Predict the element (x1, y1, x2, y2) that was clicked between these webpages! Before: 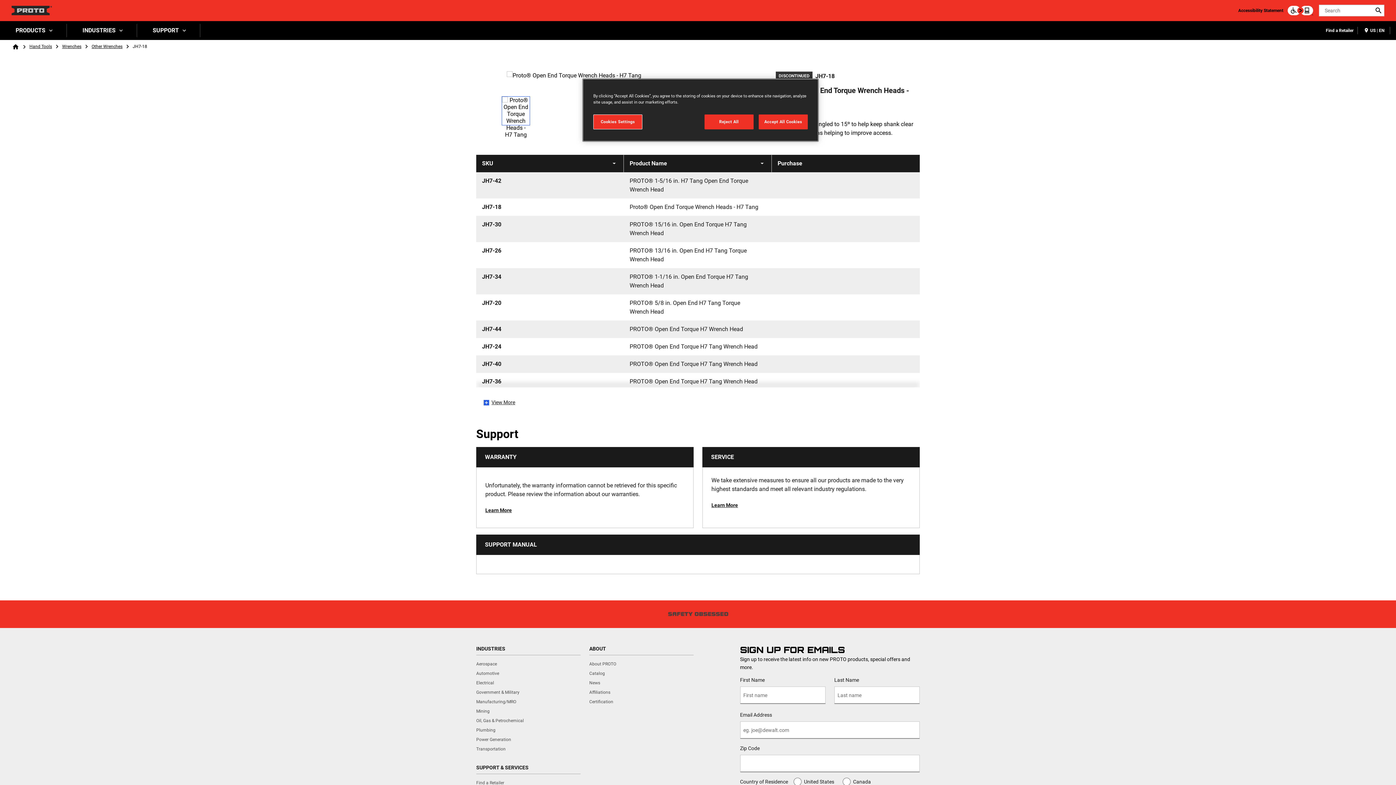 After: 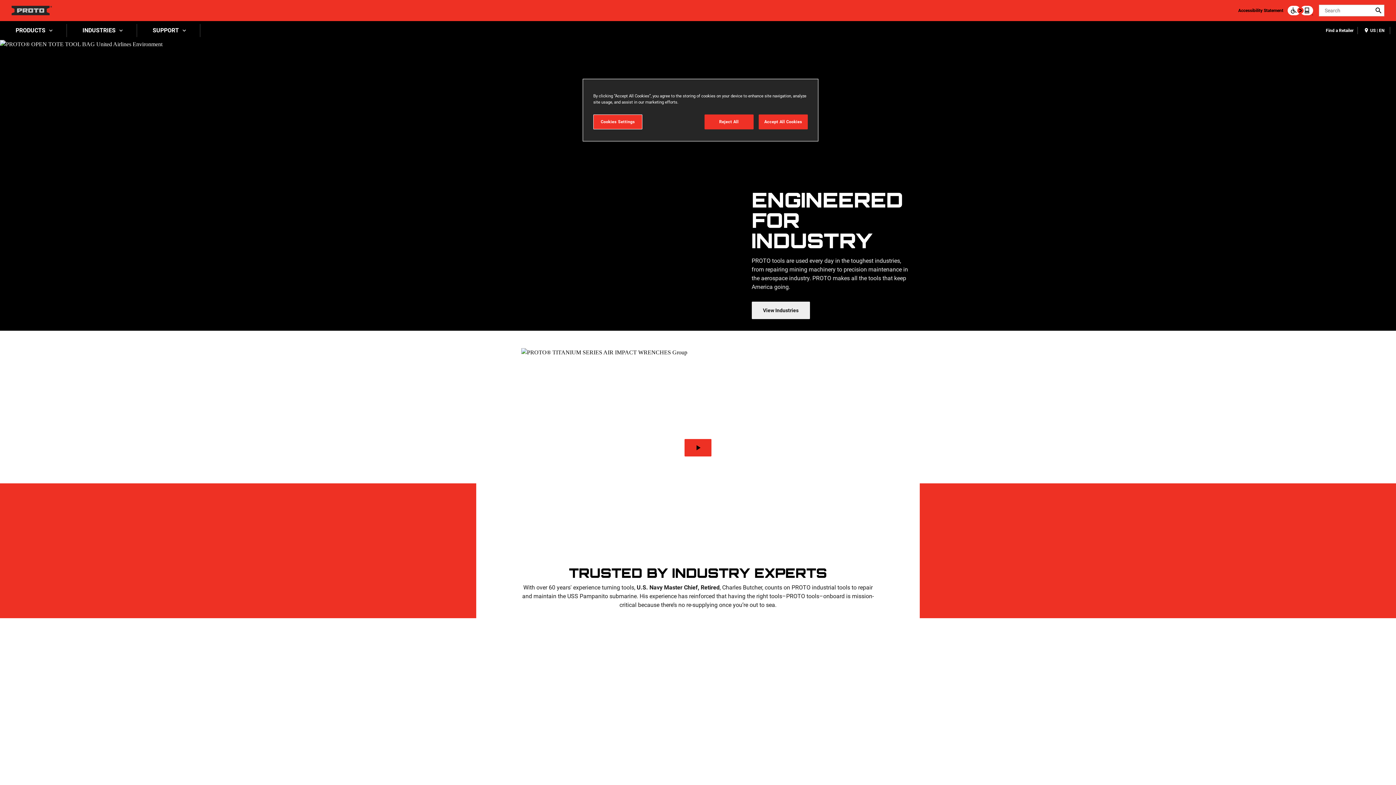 Action: bbox: (12, 43, 19, 50) label: Home